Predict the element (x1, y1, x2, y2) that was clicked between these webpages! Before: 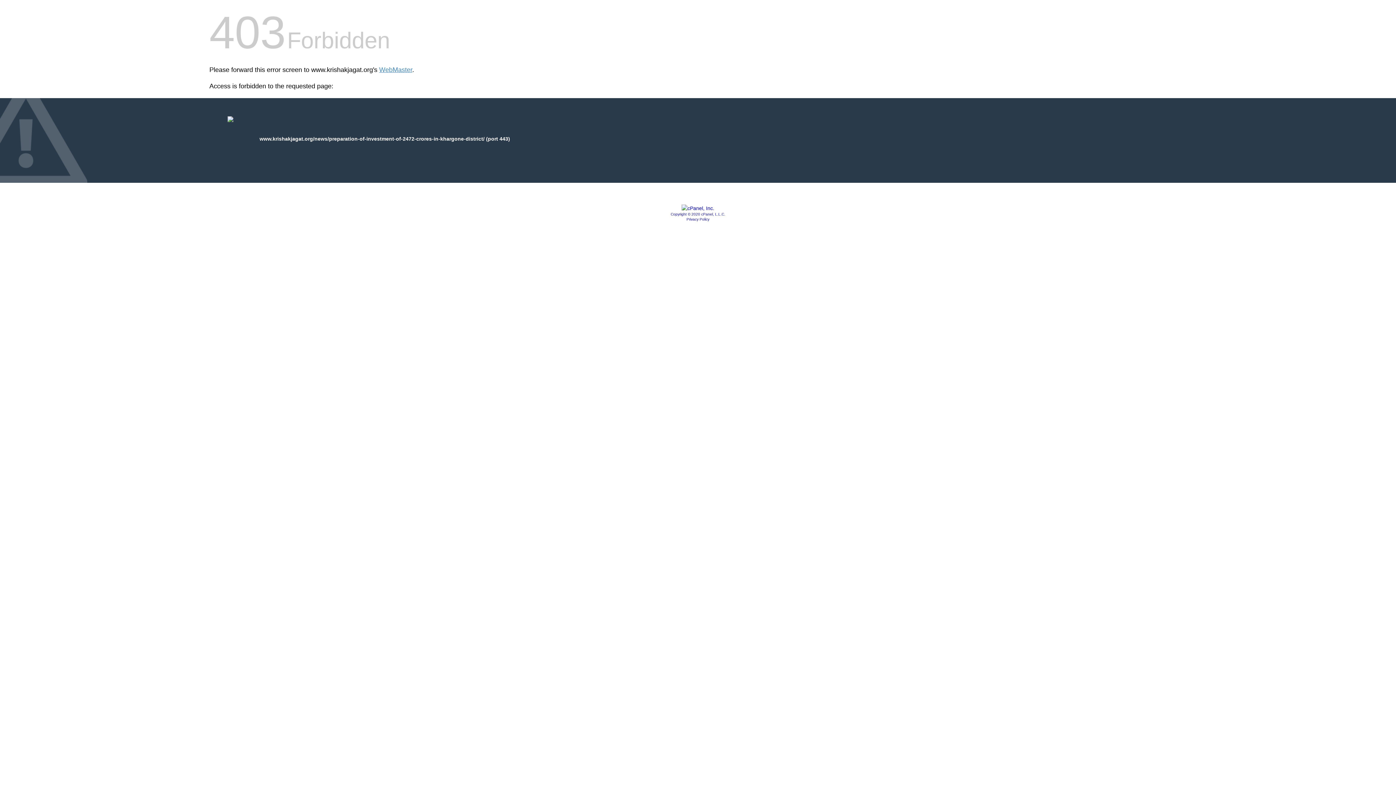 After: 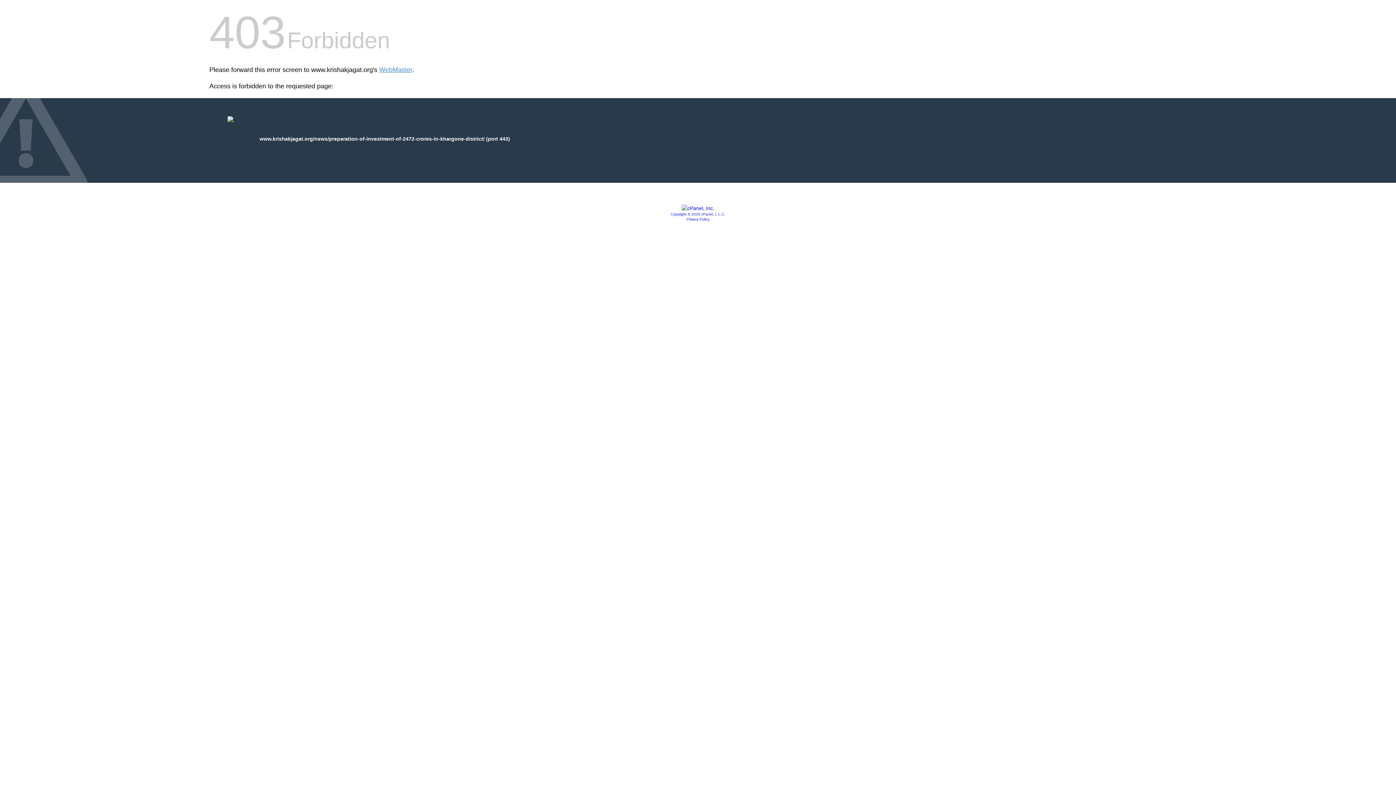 Action: label: Privacy Policy bbox: (686, 217, 709, 221)